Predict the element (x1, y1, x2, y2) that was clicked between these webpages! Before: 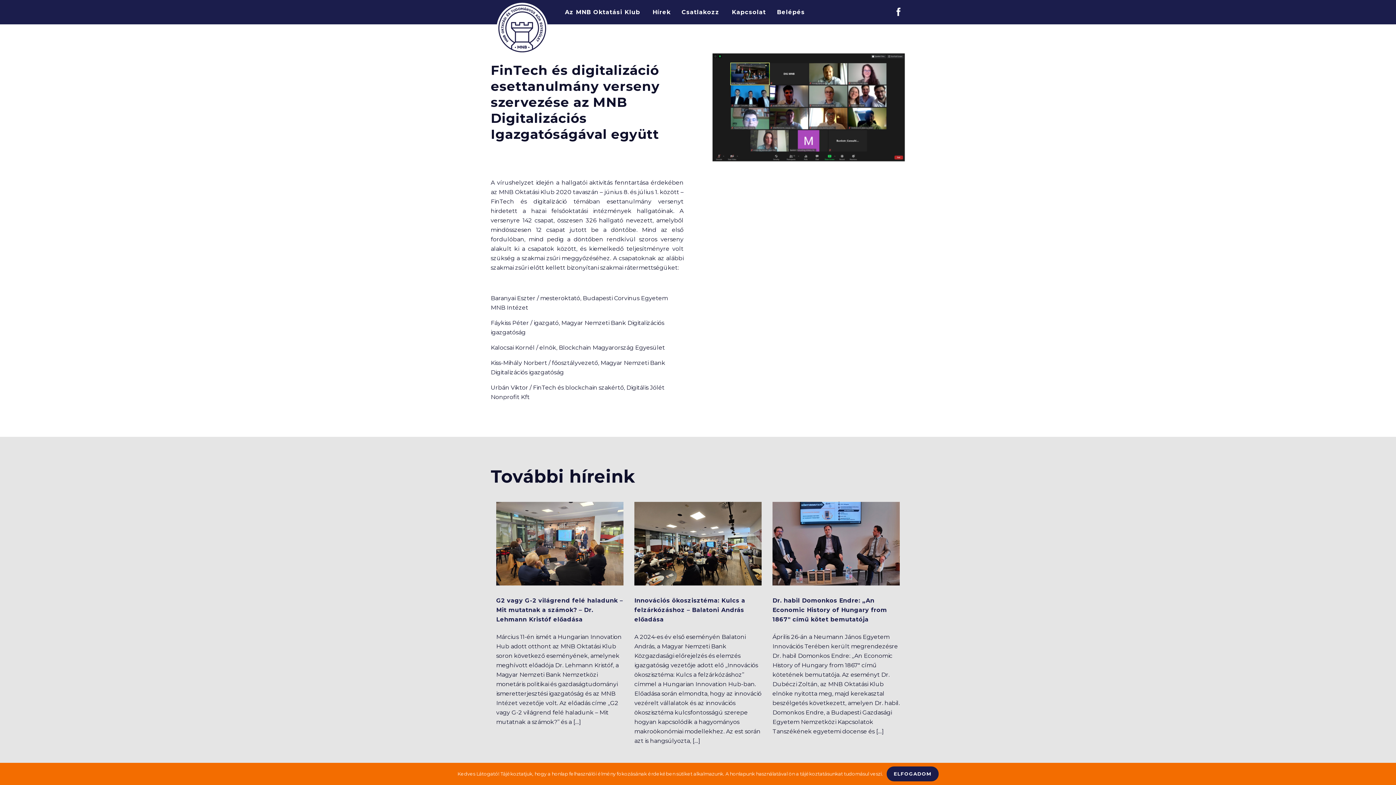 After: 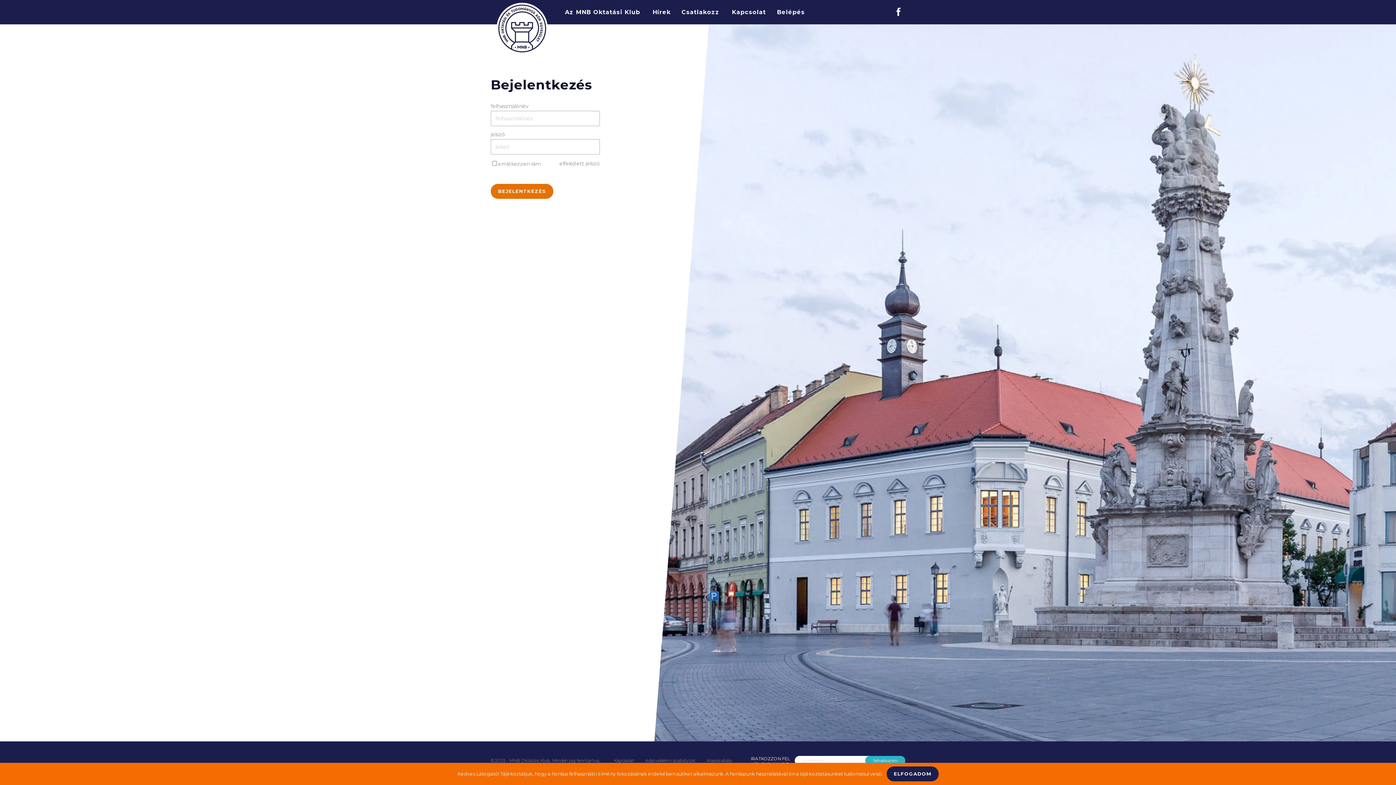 Action: label: Belépés bbox: (777, 4, 805, 20)